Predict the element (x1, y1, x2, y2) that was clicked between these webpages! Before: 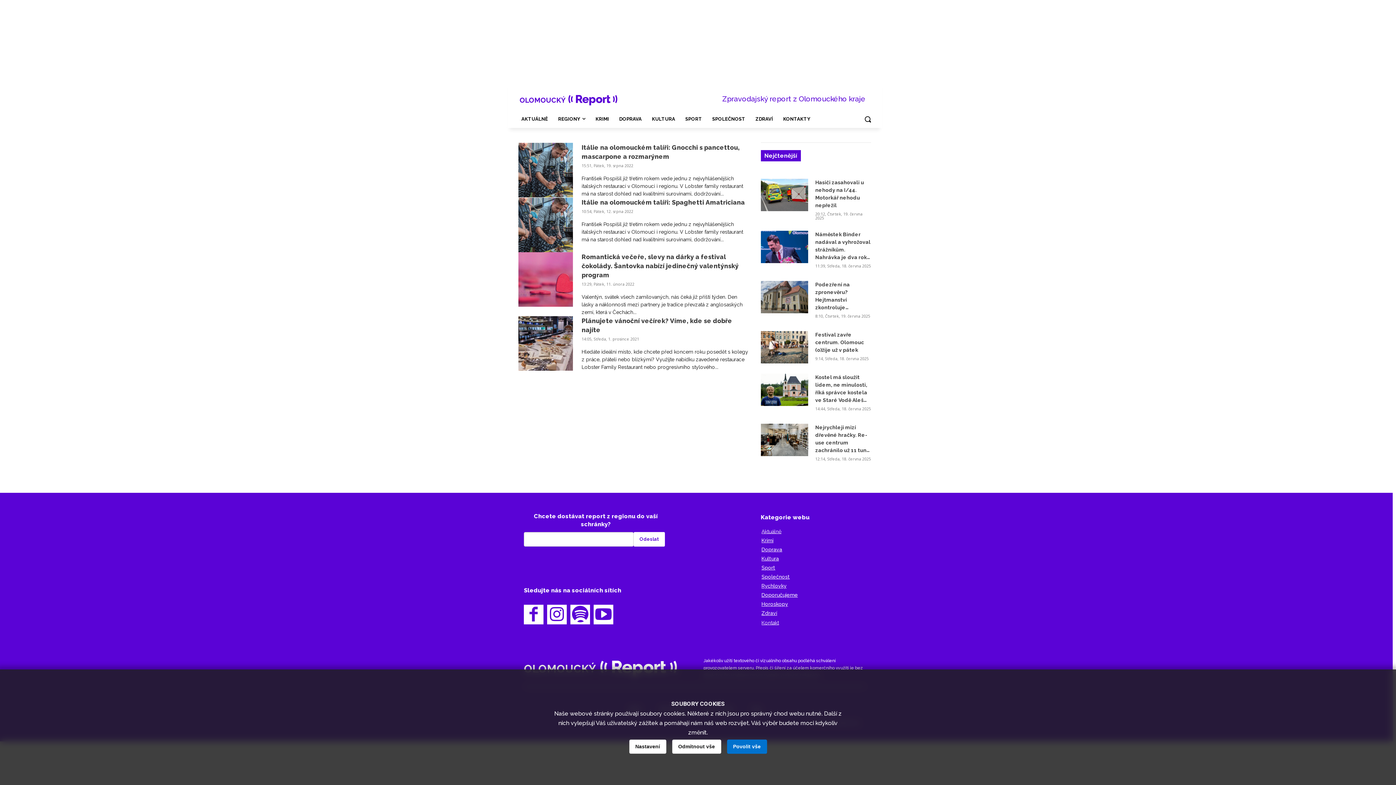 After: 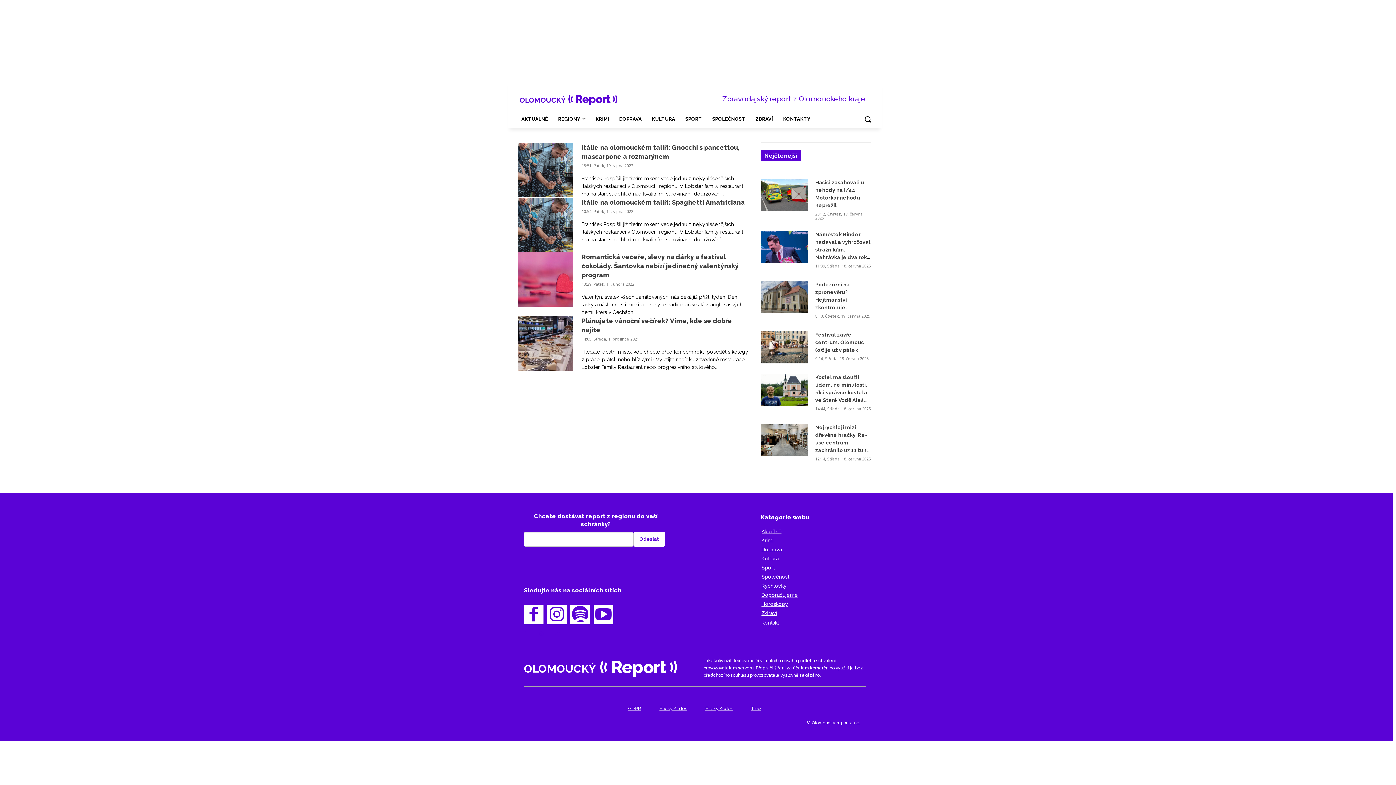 Action: bbox: (672, 740, 721, 754) label: Odmítnout vše